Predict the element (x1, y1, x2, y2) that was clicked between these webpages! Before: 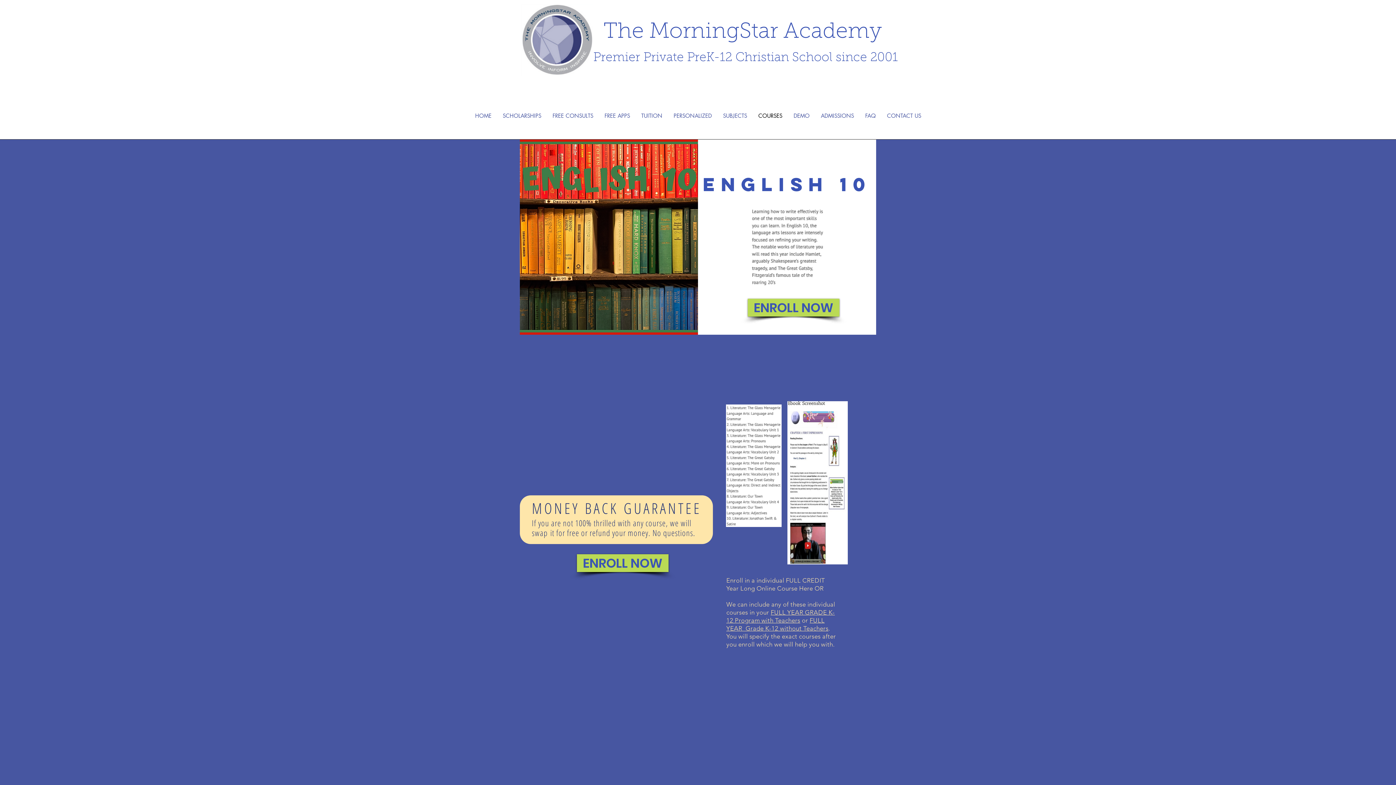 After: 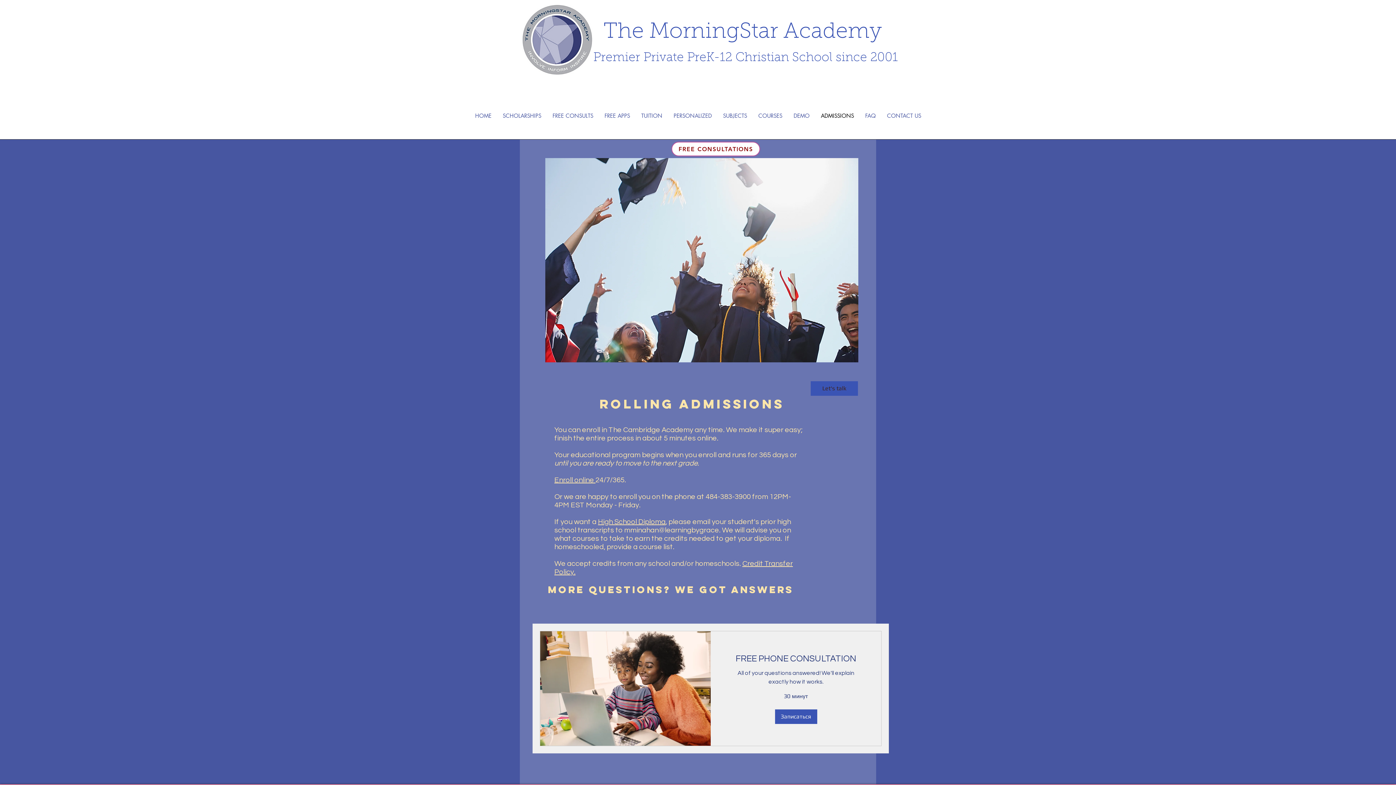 Action: label: ADMISSIONS bbox: (815, 110, 859, 121)